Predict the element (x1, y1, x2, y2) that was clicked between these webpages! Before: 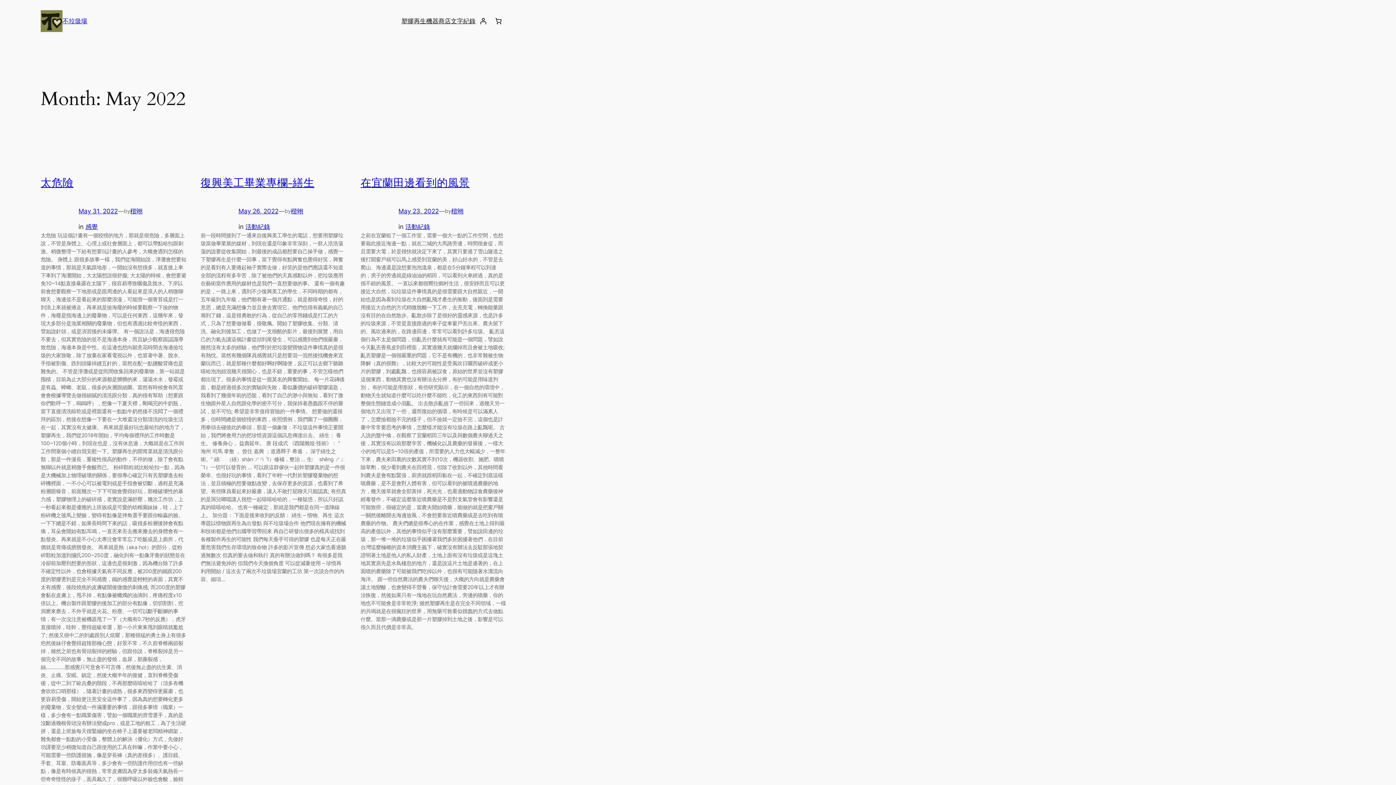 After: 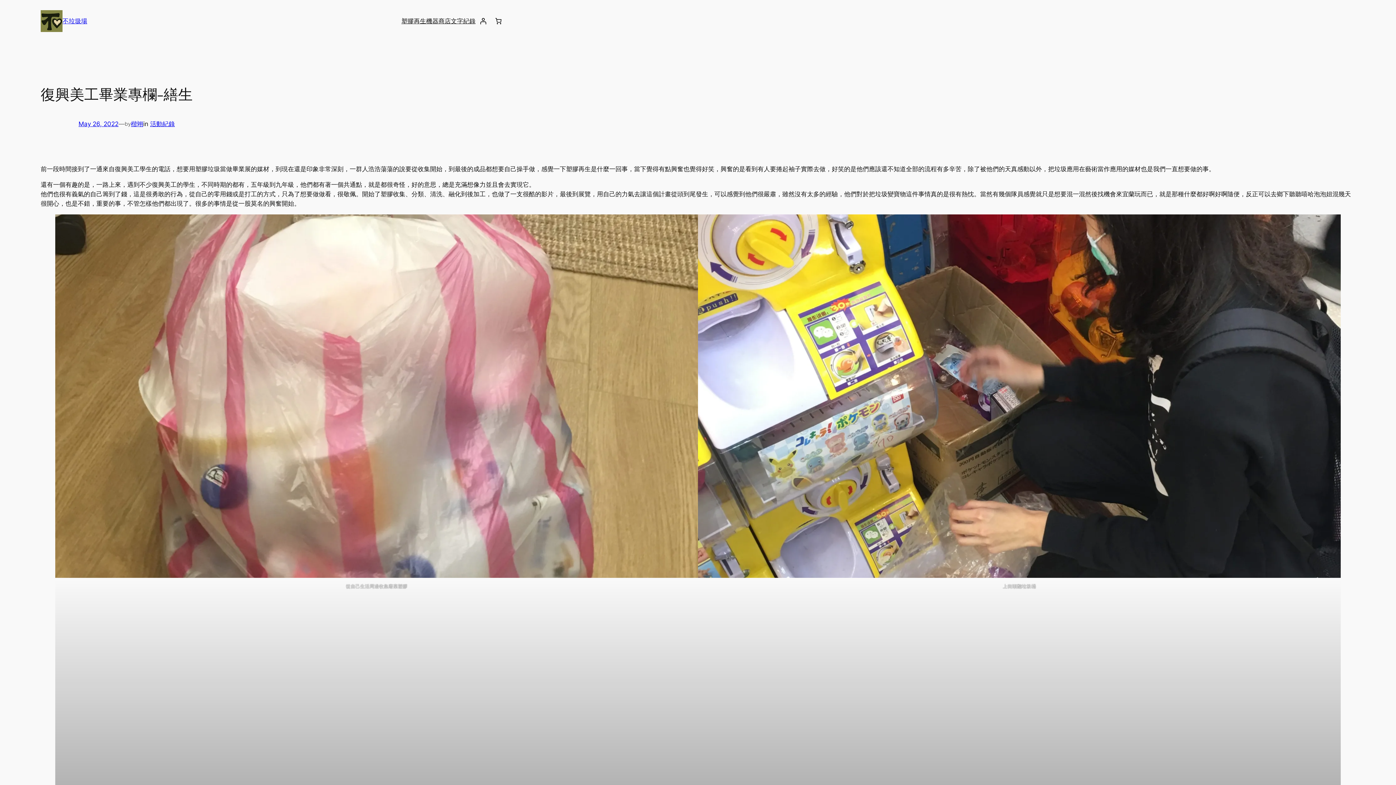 Action: label: May 26, 2022 bbox: (238, 207, 278, 214)